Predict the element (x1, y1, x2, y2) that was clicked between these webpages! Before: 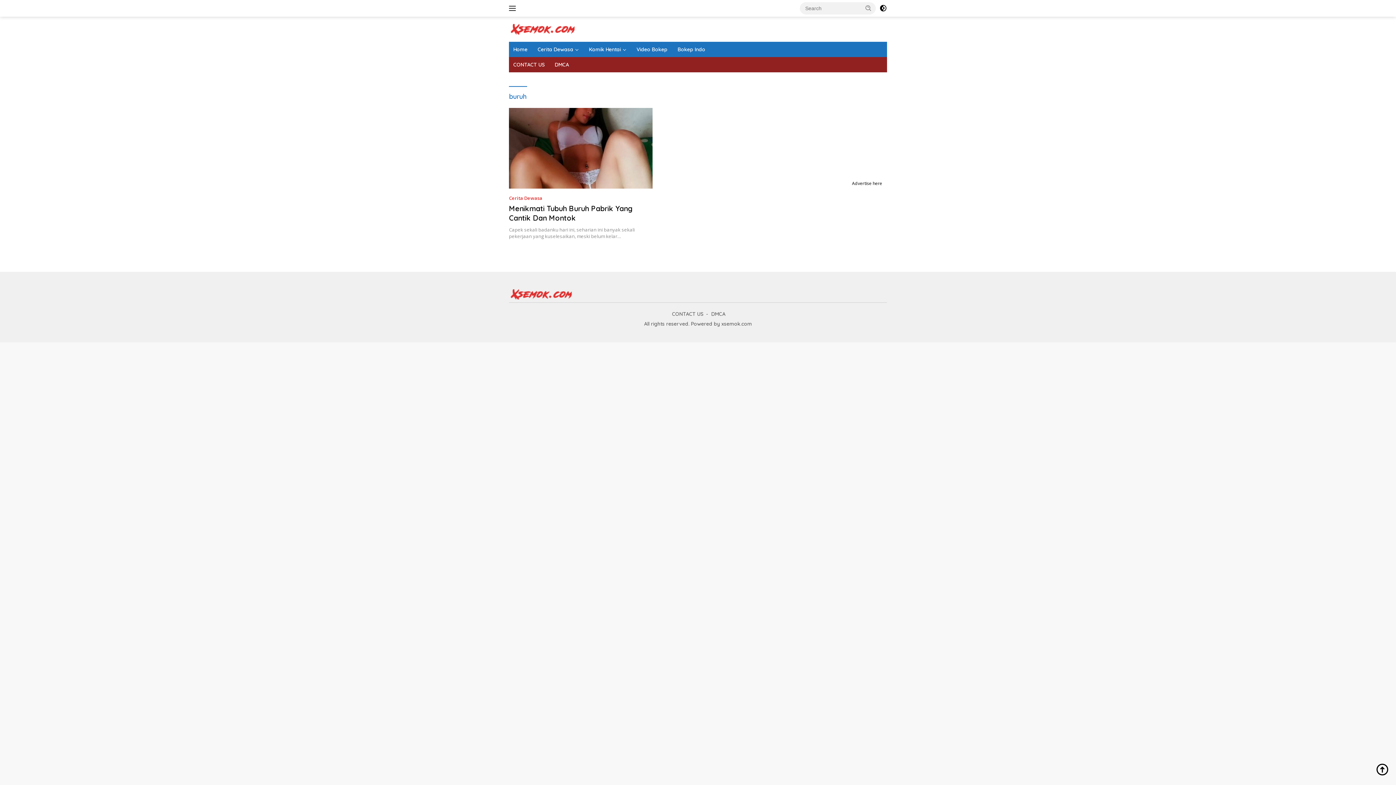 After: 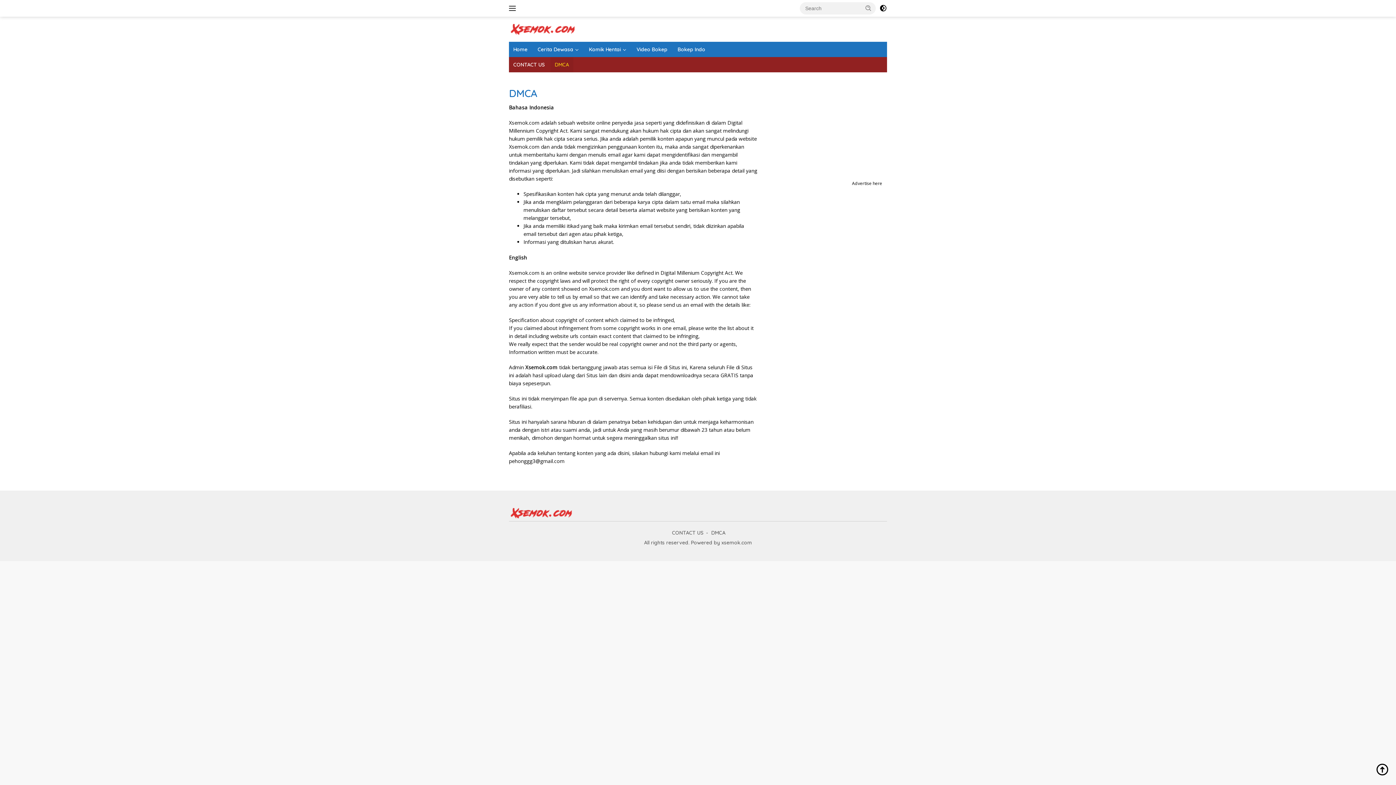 Action: bbox: (708, 310, 728, 318) label: DMCA